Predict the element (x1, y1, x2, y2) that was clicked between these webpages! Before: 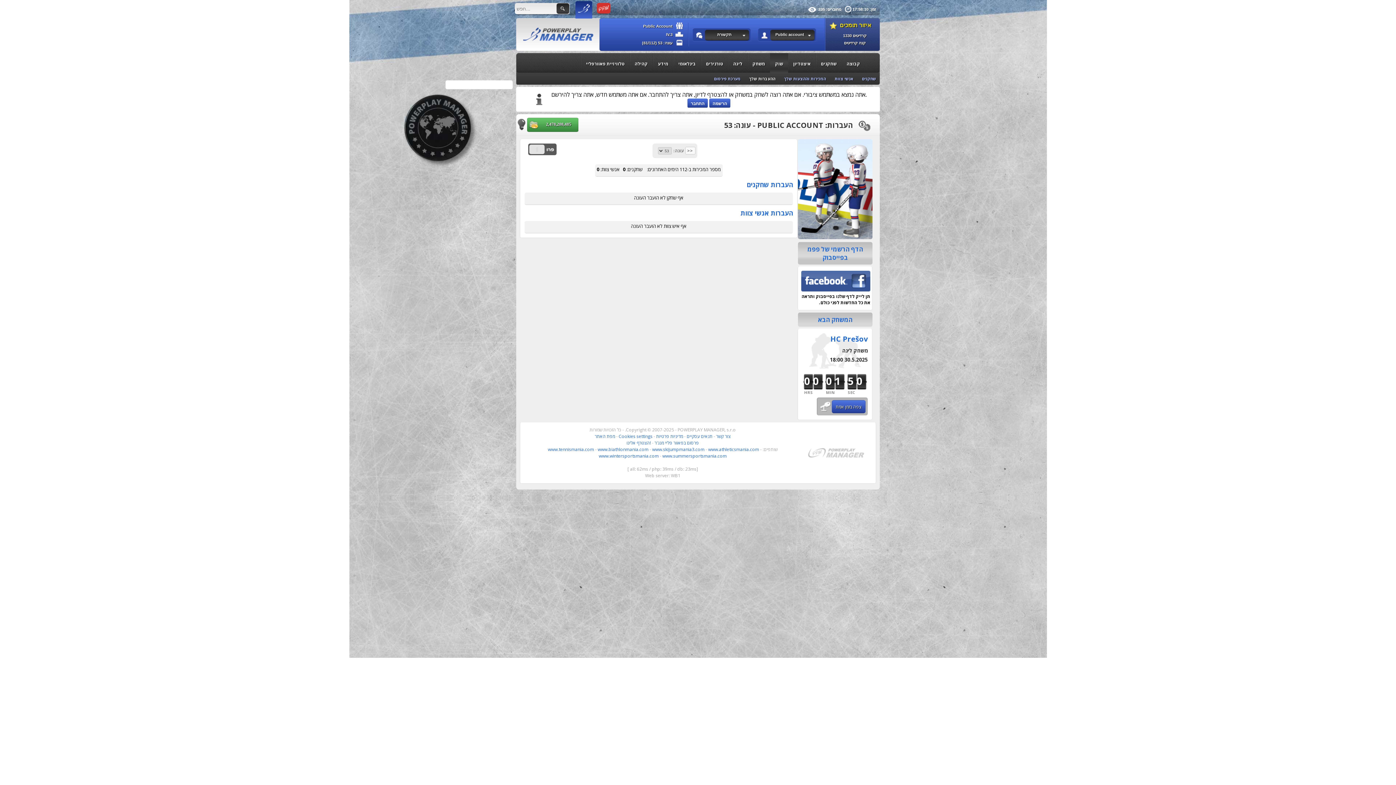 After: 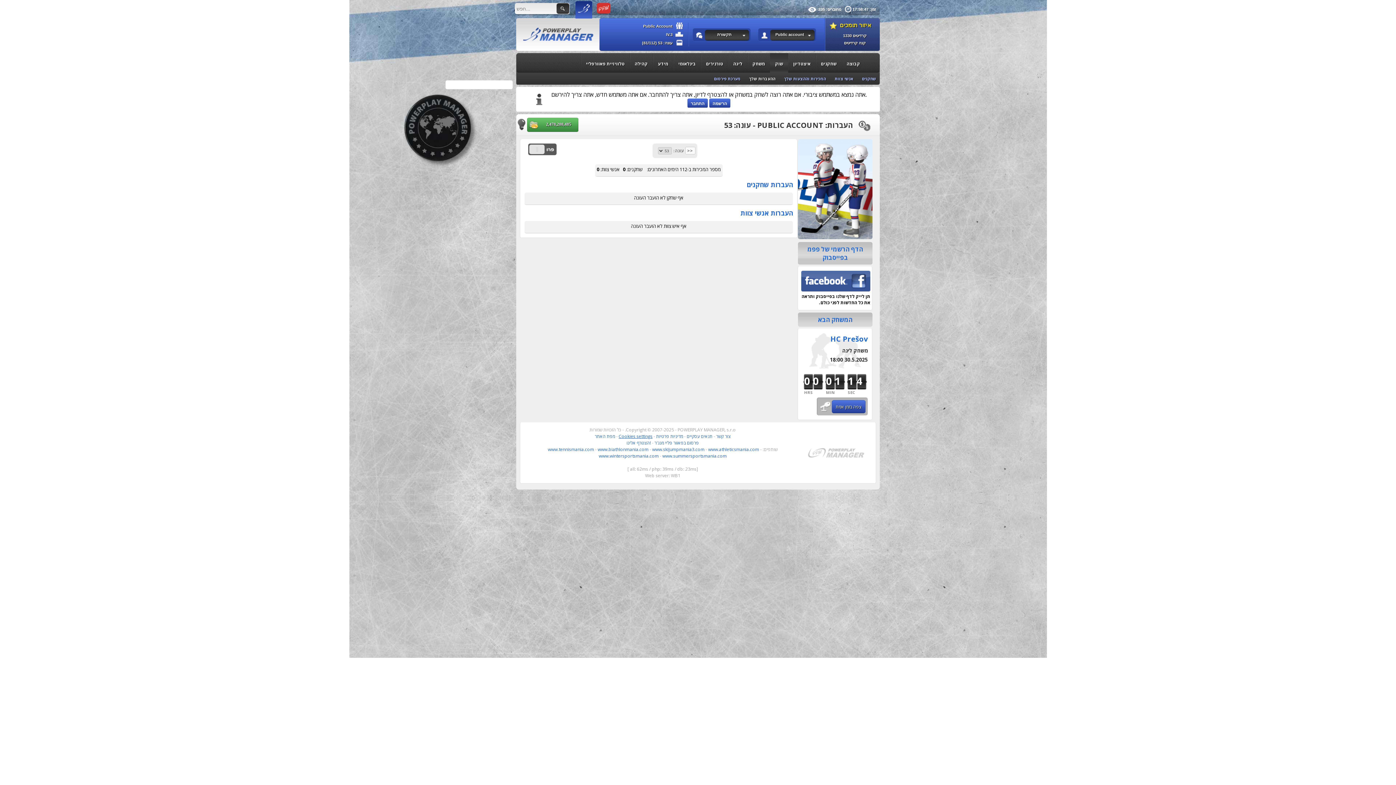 Action: label: Cookies settings bbox: (618, 433, 652, 439)